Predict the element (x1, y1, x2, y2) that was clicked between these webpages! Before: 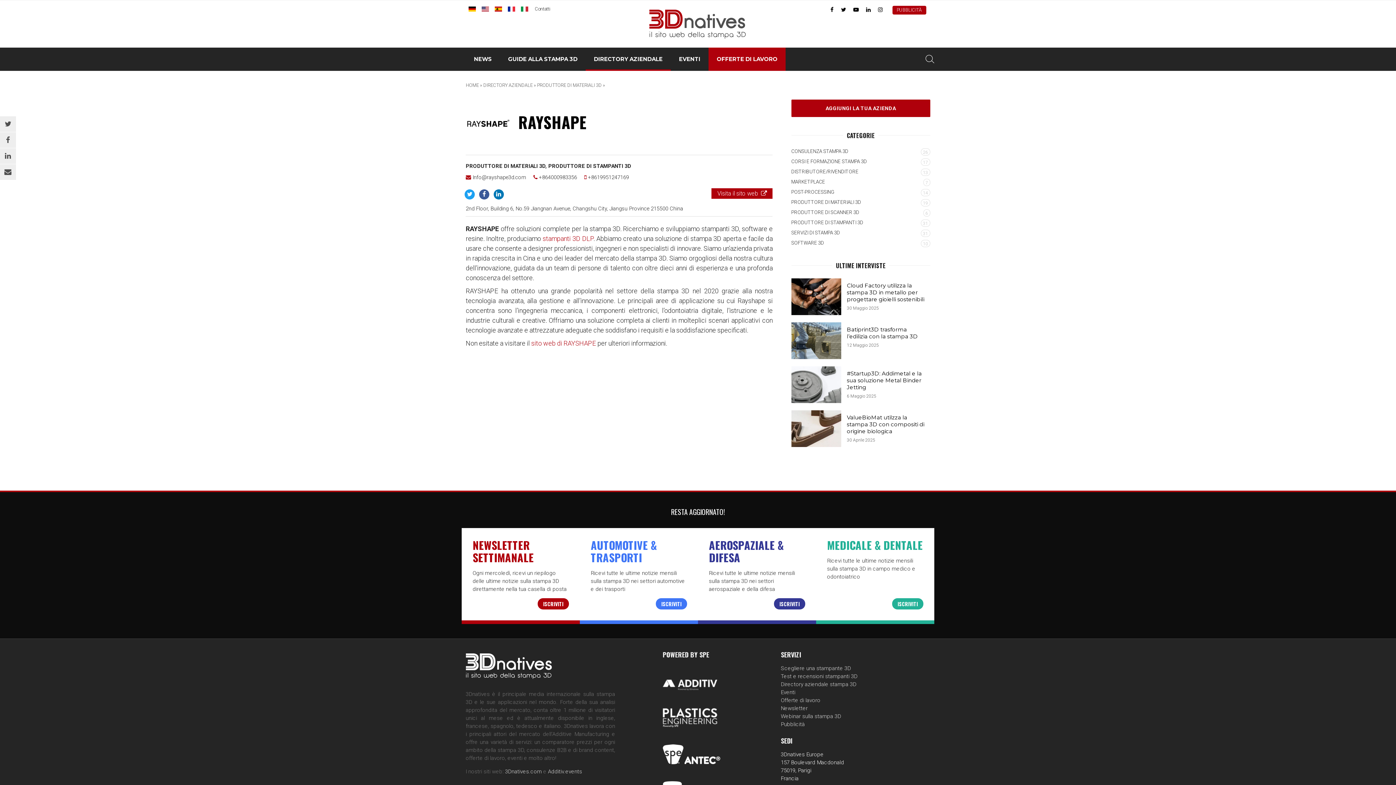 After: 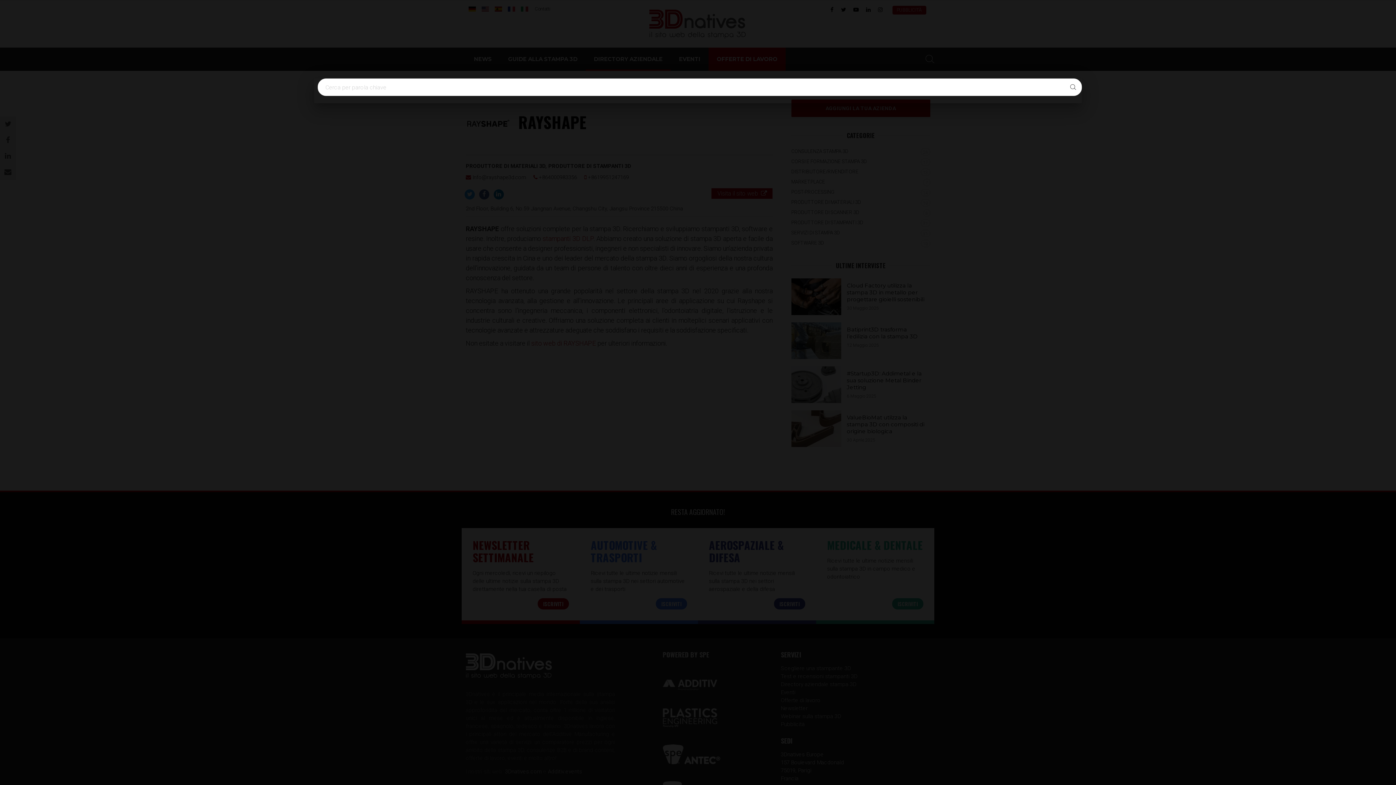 Action: bbox: (925, 54, 934, 63) label: Cerca